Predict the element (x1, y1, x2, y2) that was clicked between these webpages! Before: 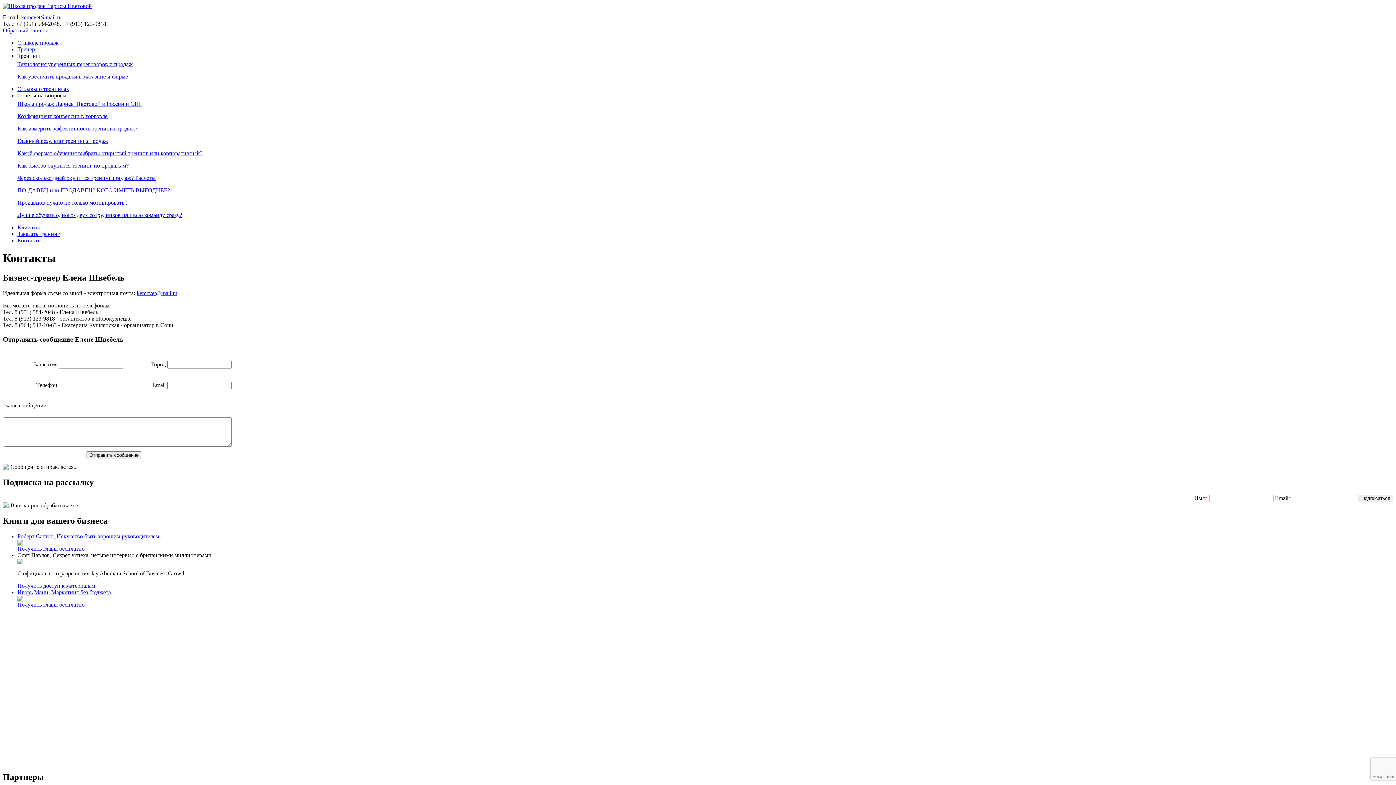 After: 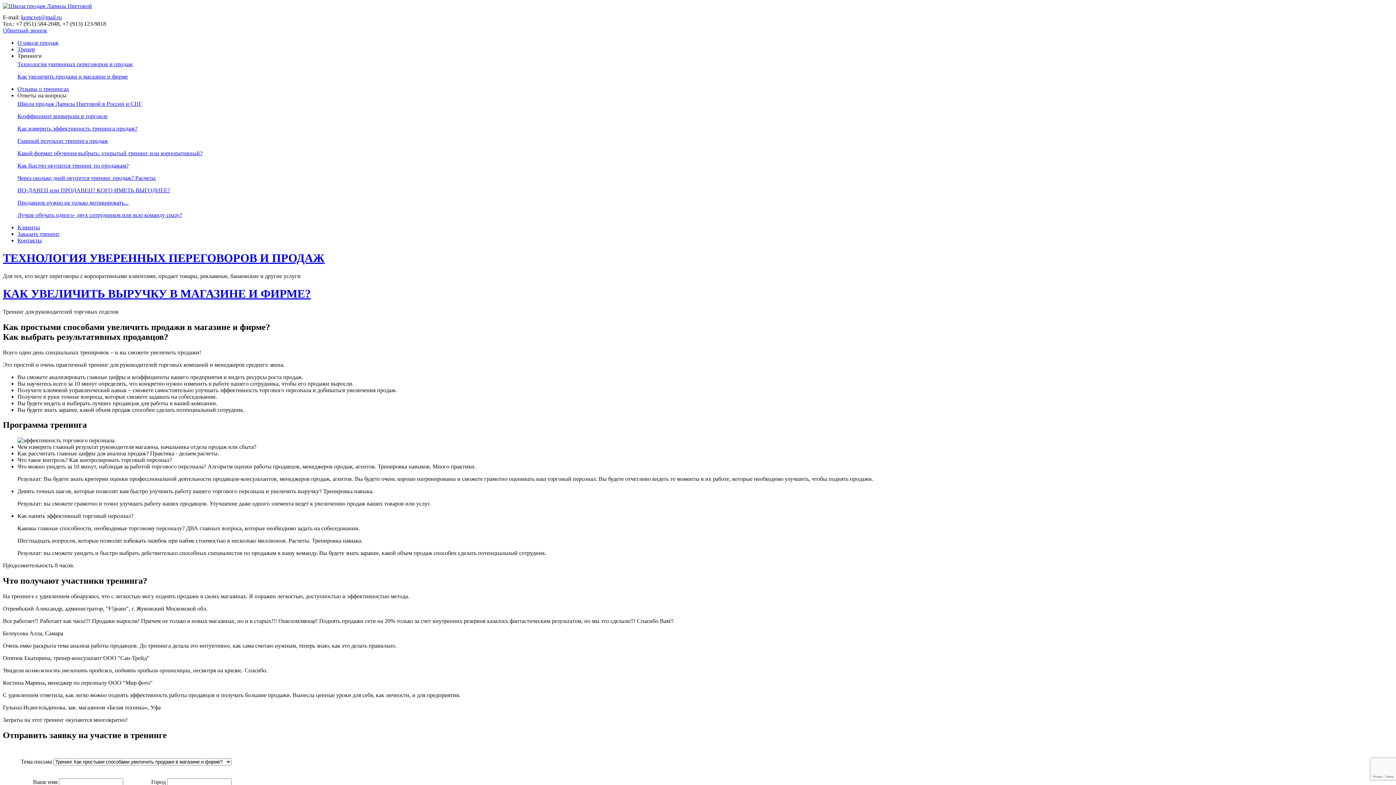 Action: label: Как увеличить продажи в магазине и фирме bbox: (17, 73, 128, 79)